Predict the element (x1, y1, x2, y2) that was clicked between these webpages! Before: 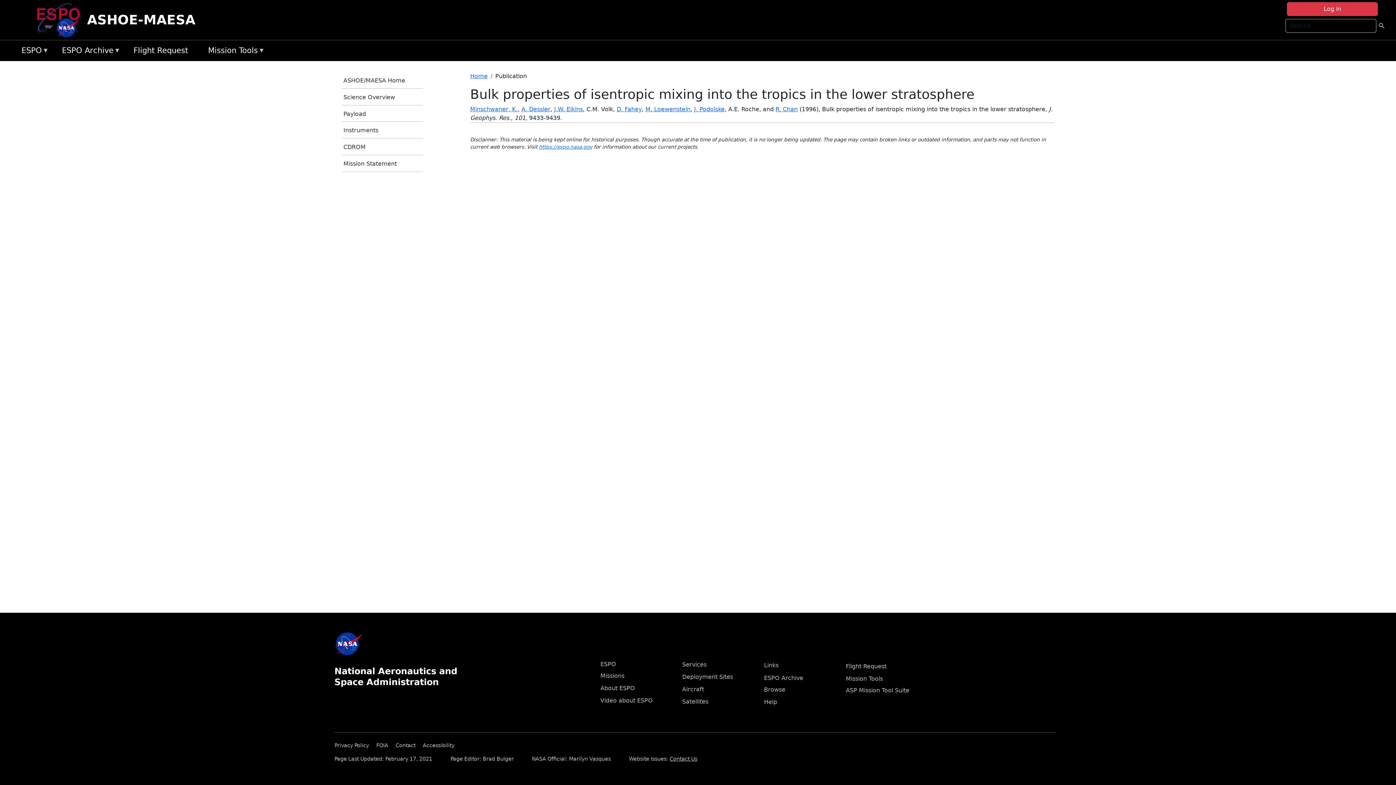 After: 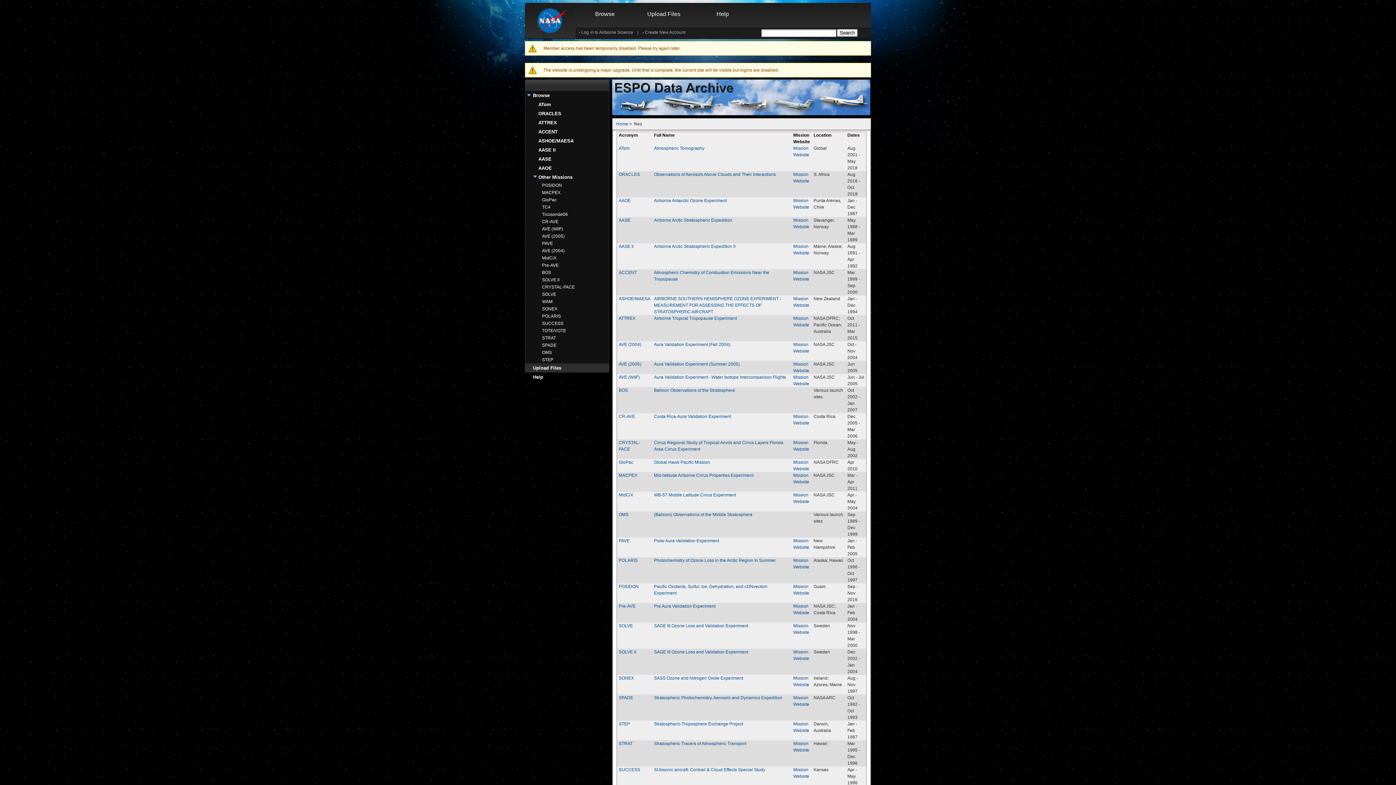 Action: bbox: (764, 686, 785, 693) label: Browse